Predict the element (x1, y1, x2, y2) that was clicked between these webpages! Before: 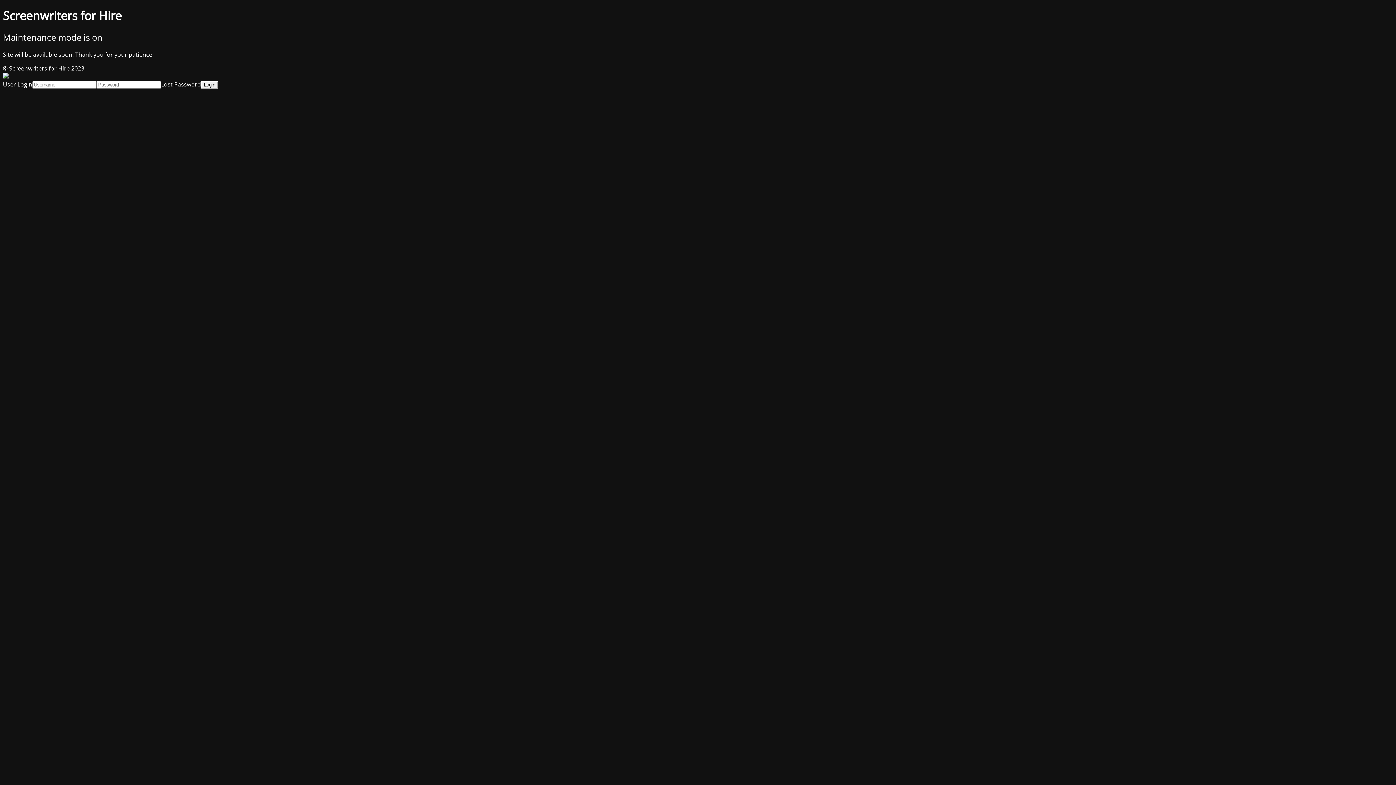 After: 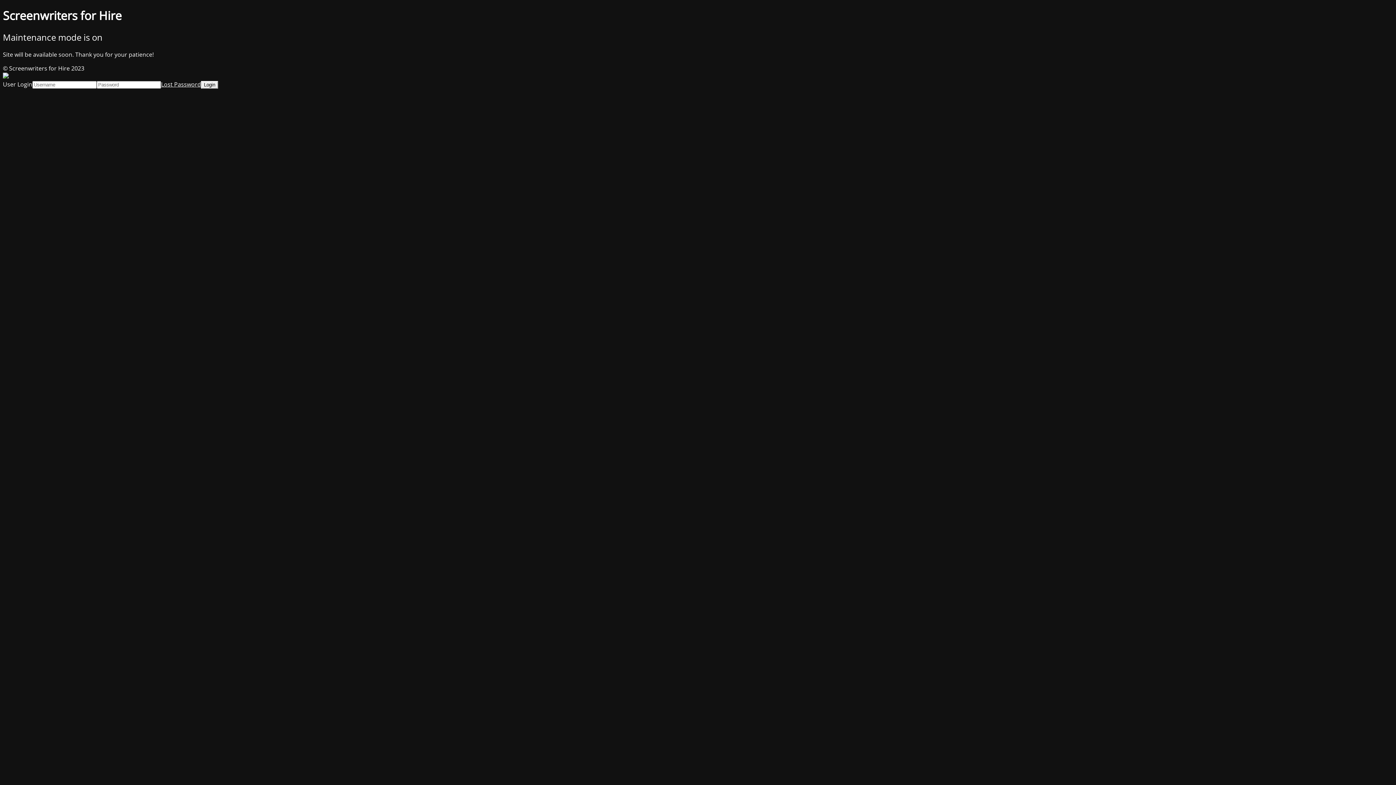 Action: label: Lost Password bbox: (161, 80, 201, 88)